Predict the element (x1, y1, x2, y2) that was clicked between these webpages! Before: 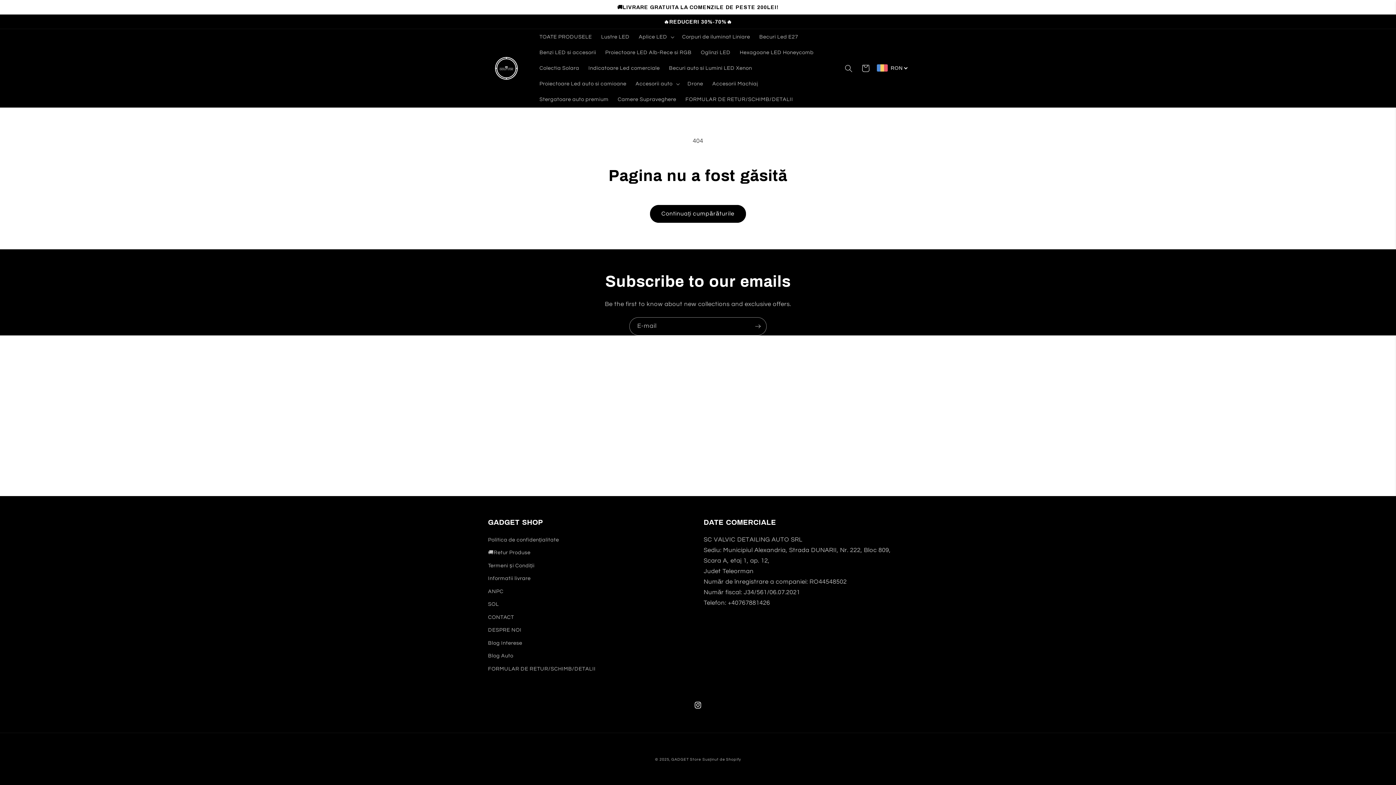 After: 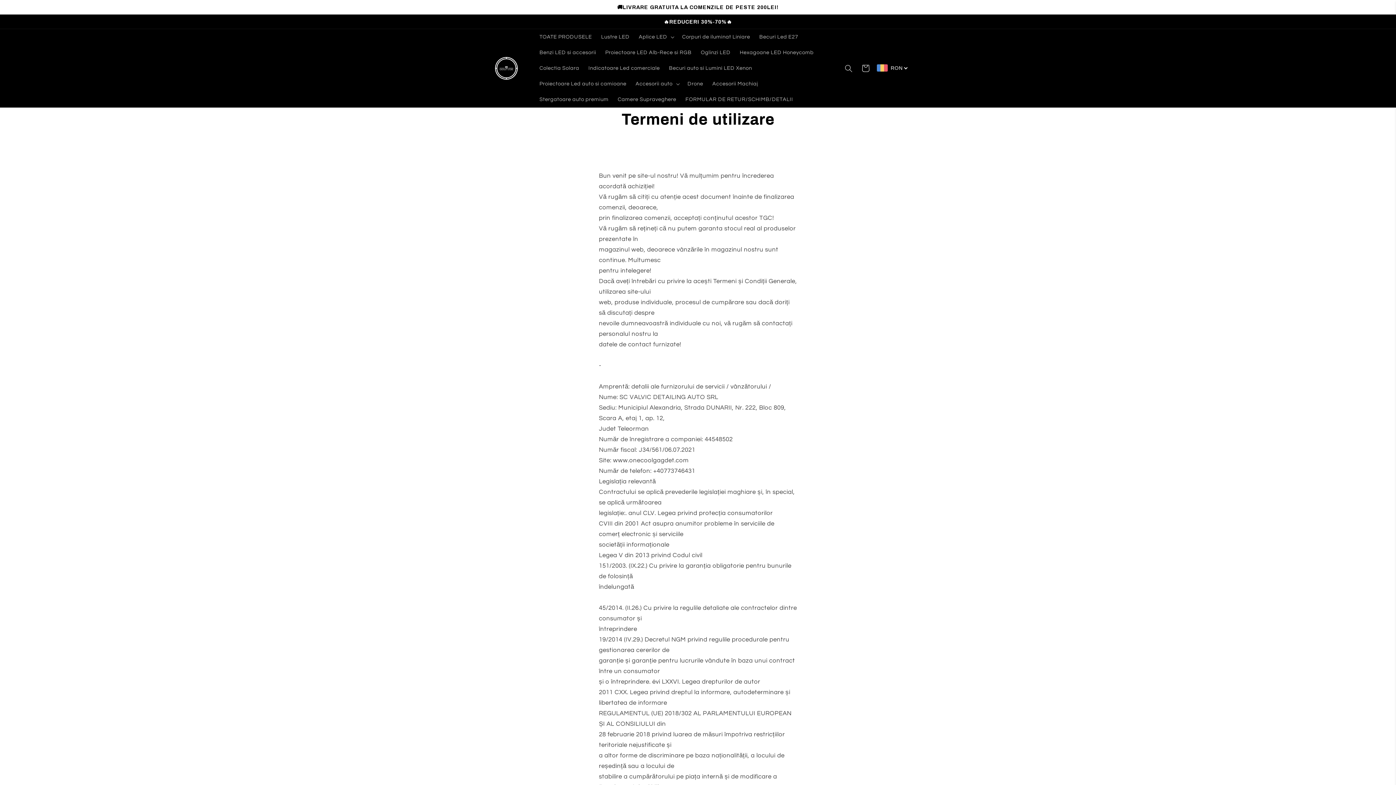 Action: label: Termeni și Condiții bbox: (488, 559, 534, 572)